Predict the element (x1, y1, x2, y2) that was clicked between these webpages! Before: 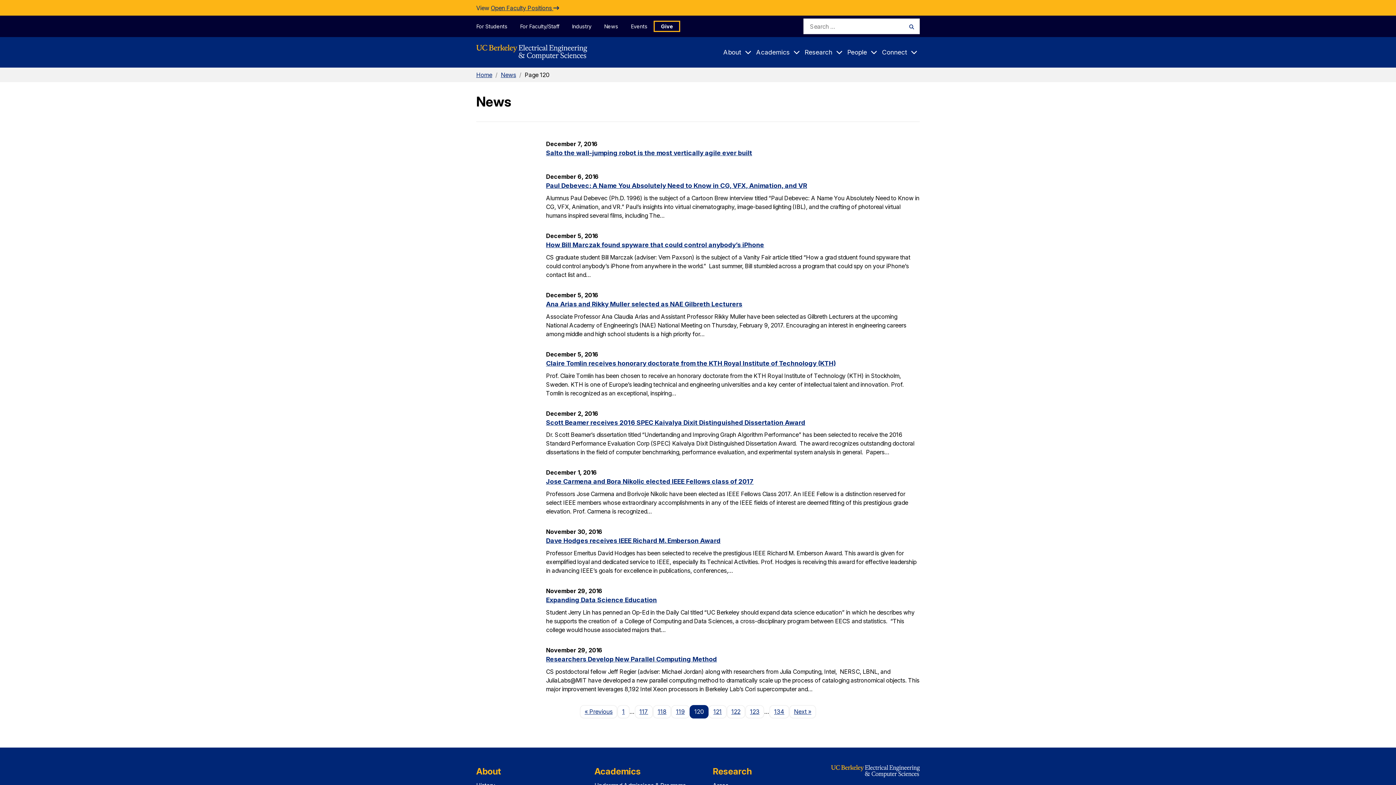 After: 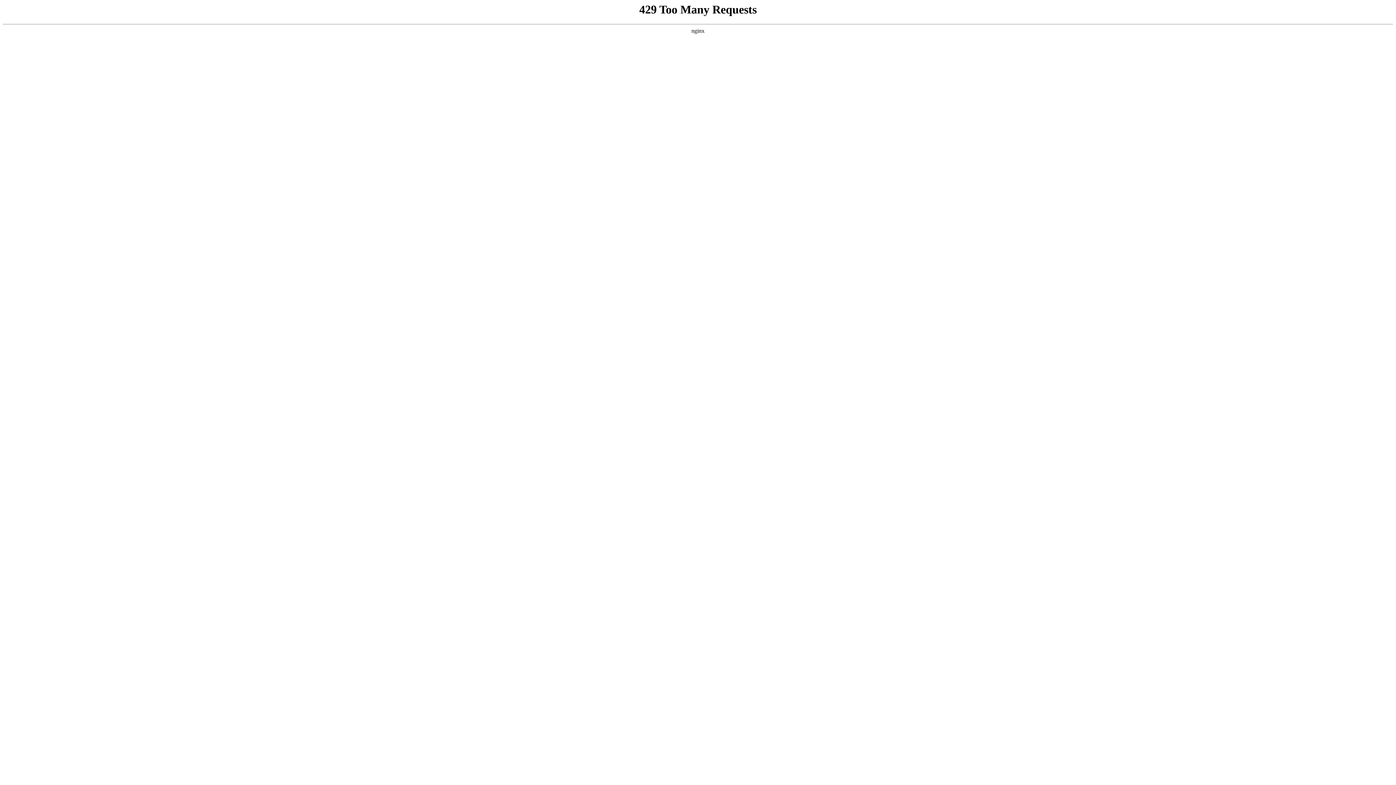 Action: label: Give bbox: (653, 20, 680, 32)